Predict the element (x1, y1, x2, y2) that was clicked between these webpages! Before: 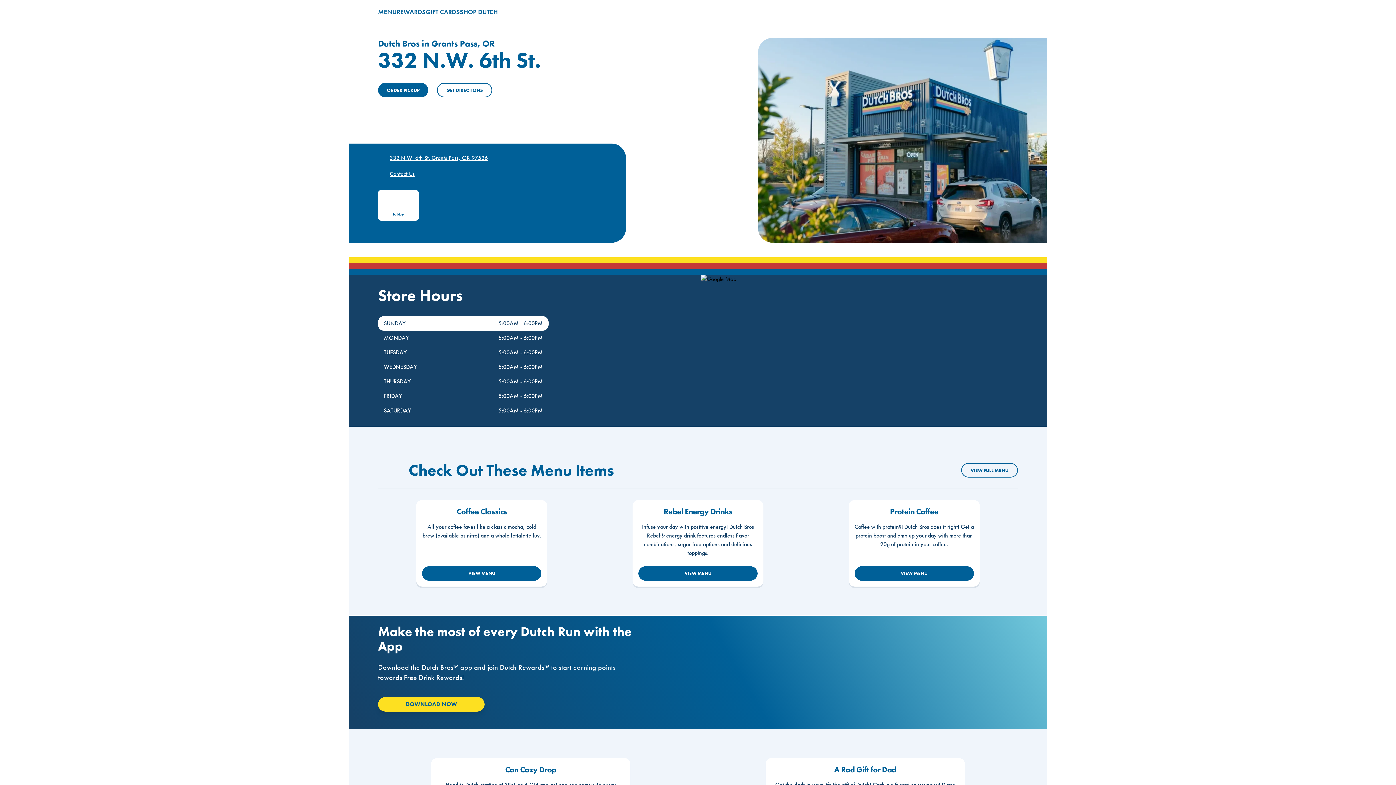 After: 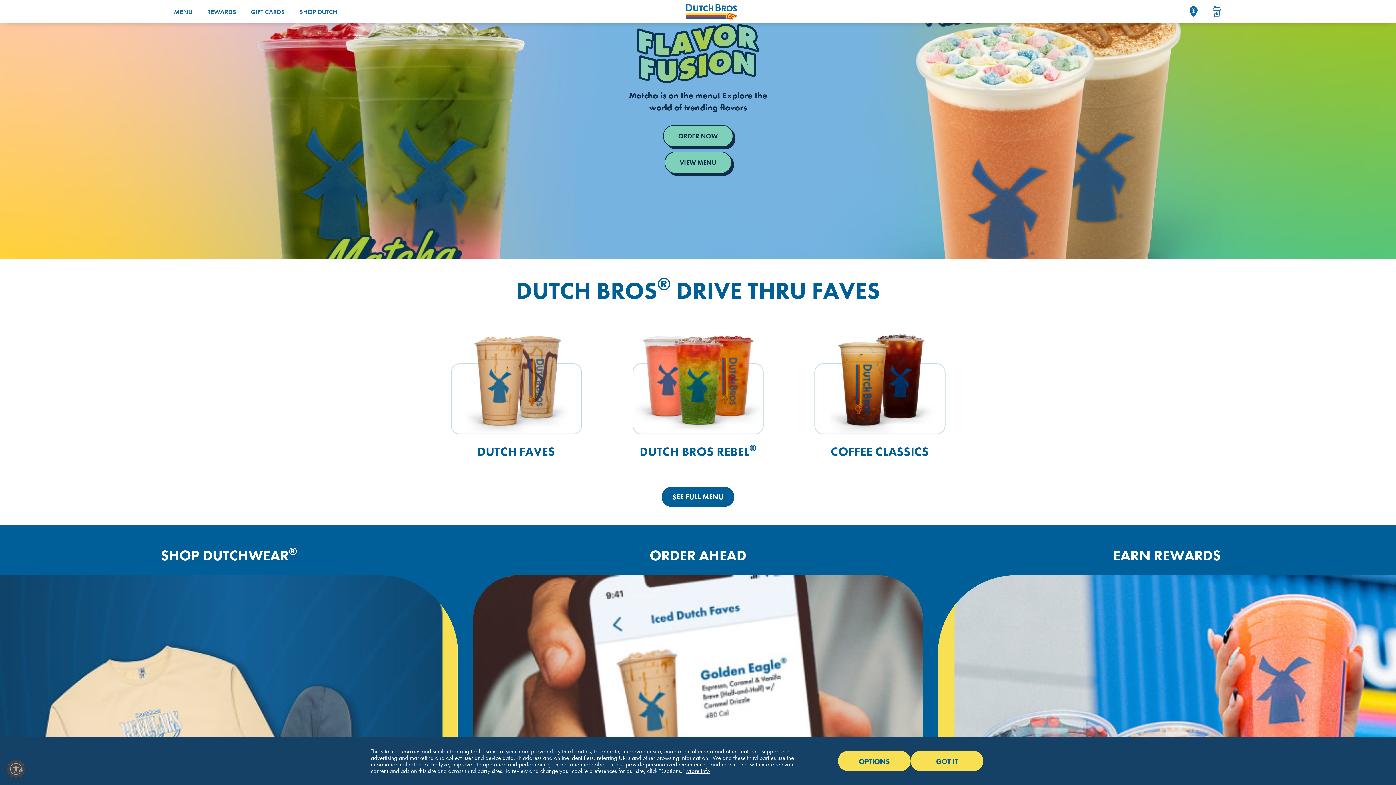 Action: label: logo bbox: (674, 3, 721, 19)